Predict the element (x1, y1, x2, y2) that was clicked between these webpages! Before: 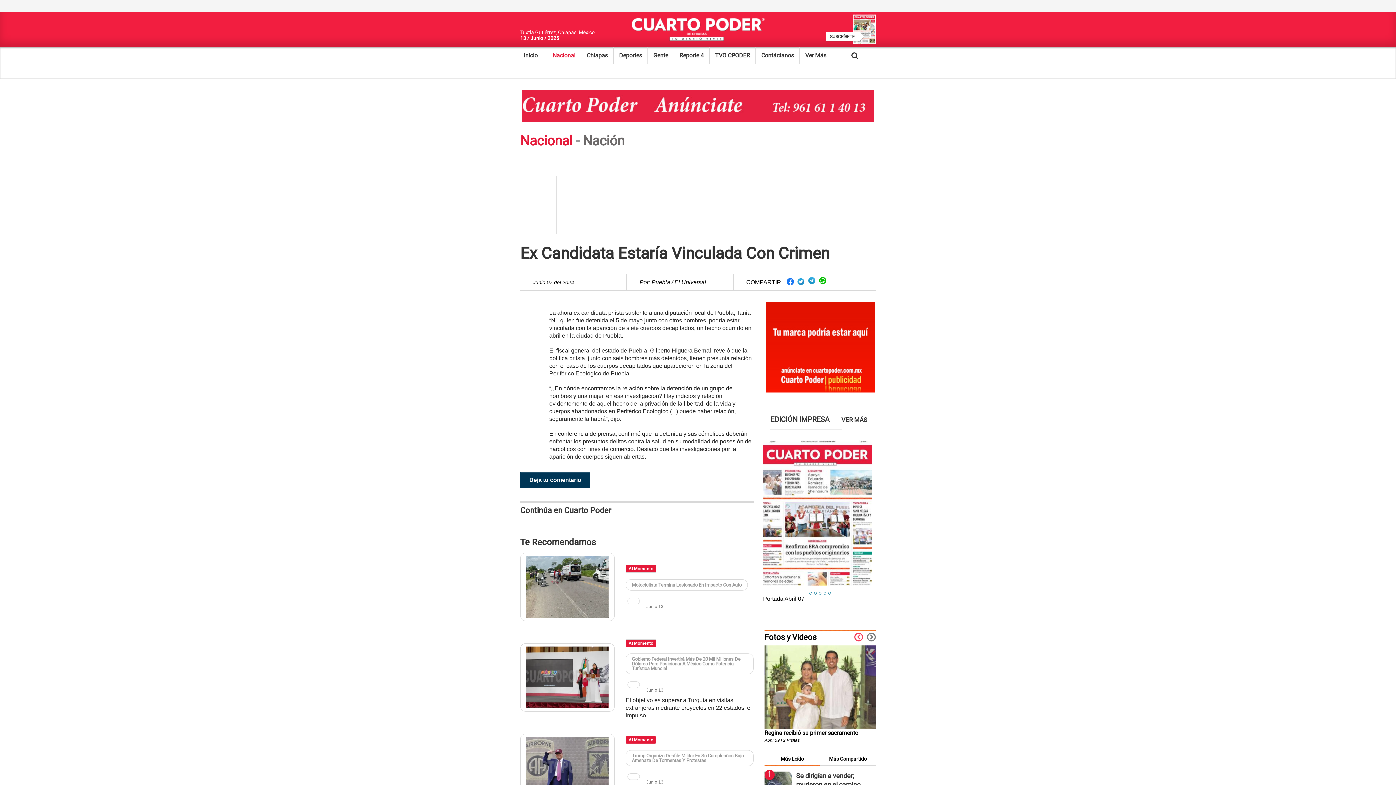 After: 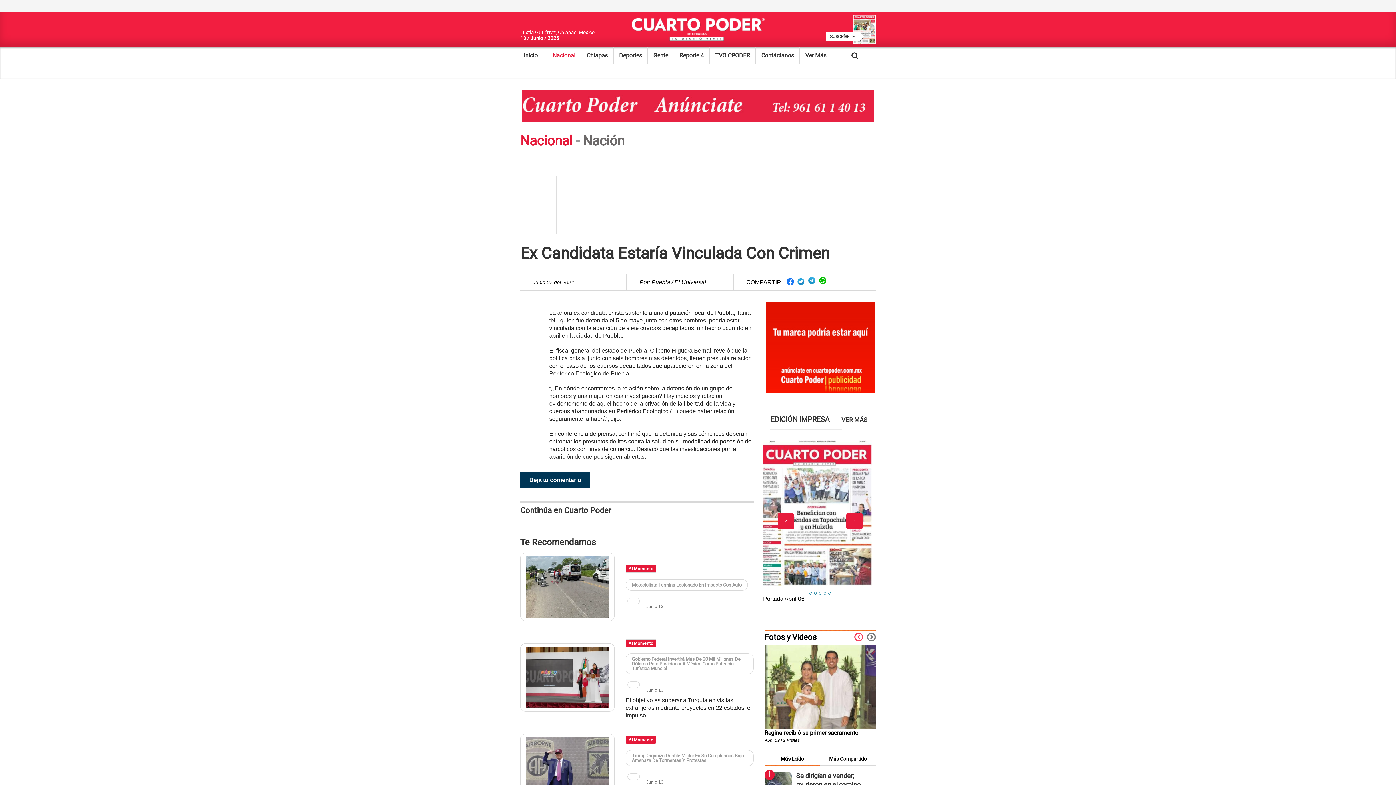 Action: bbox: (809, 592, 812, 594) label: 1